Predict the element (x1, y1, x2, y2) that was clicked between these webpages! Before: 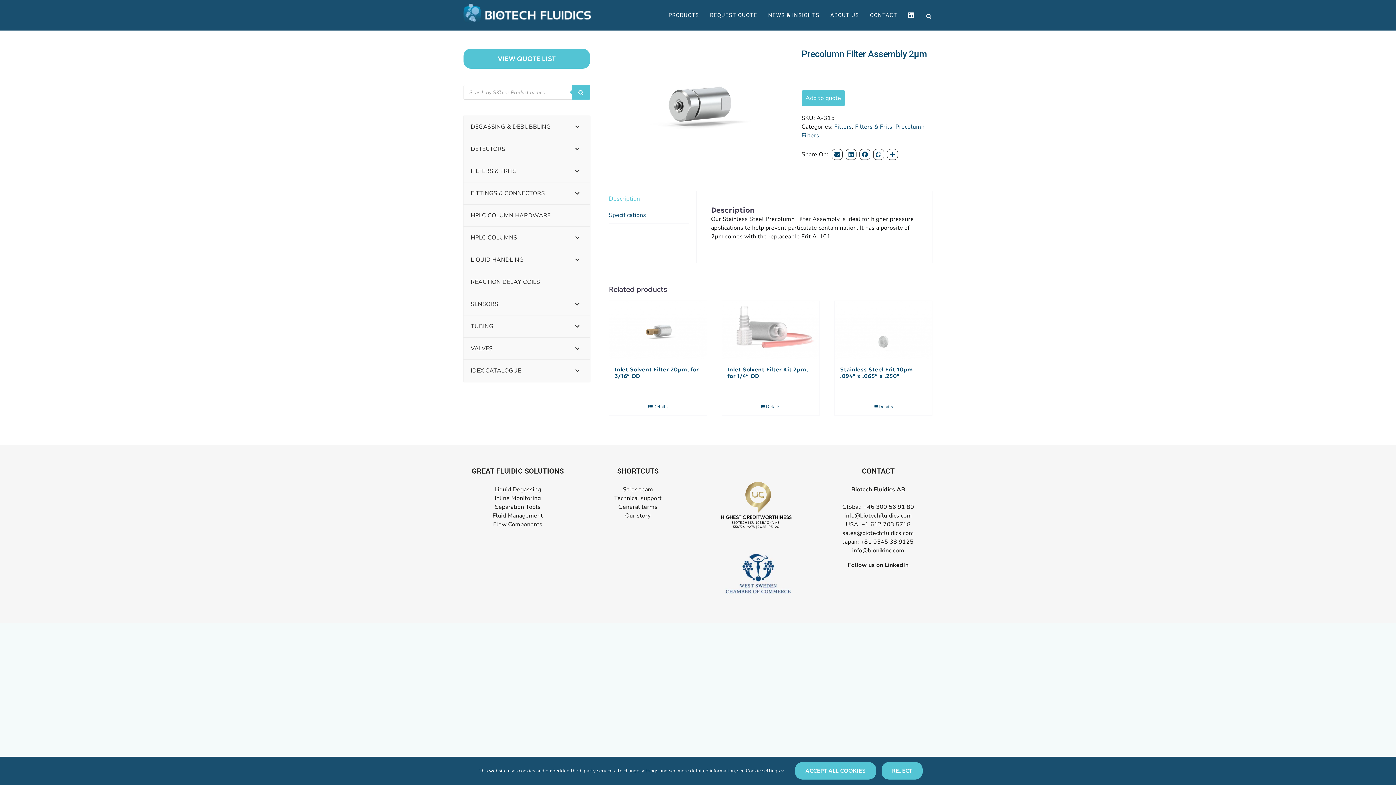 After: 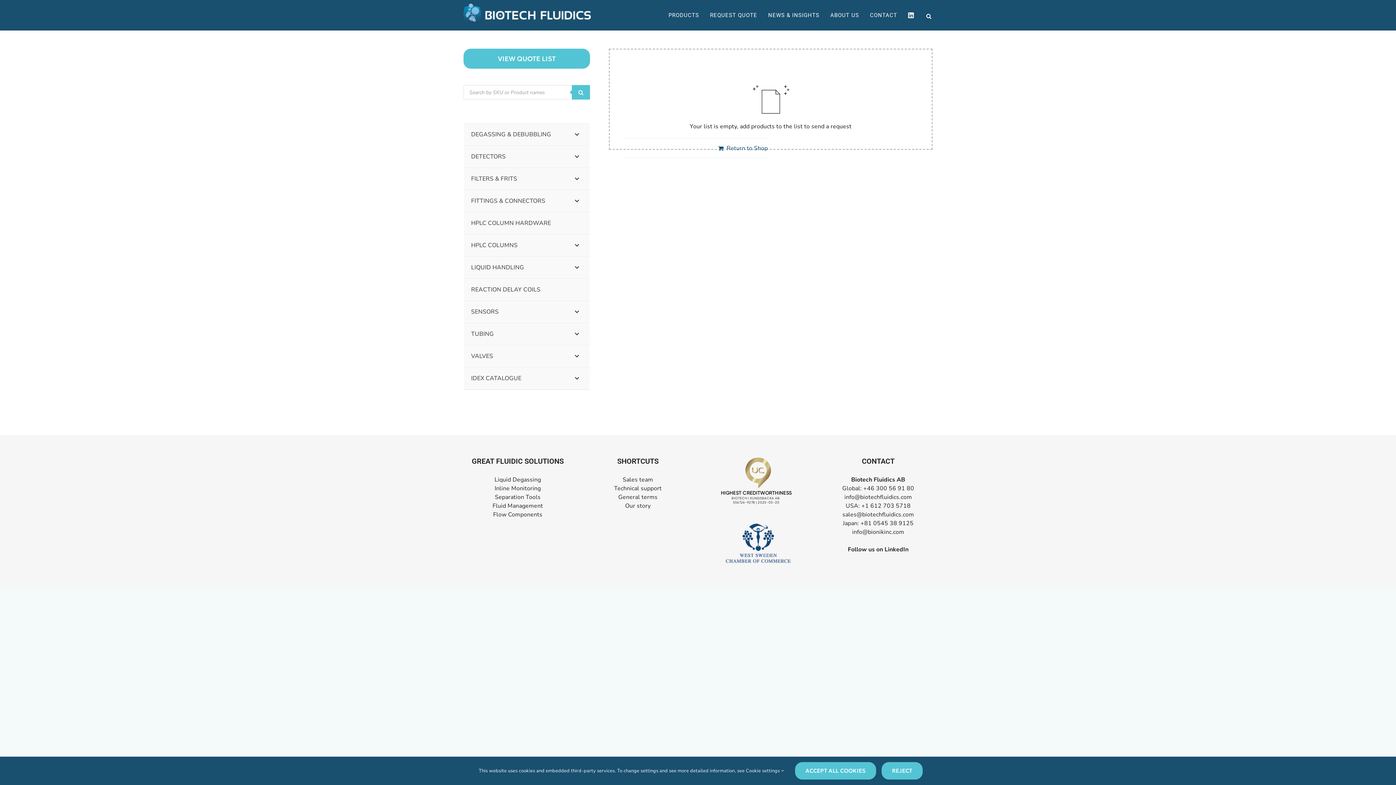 Action: label: VIEW QUOTE LIST bbox: (463, 48, 590, 68)